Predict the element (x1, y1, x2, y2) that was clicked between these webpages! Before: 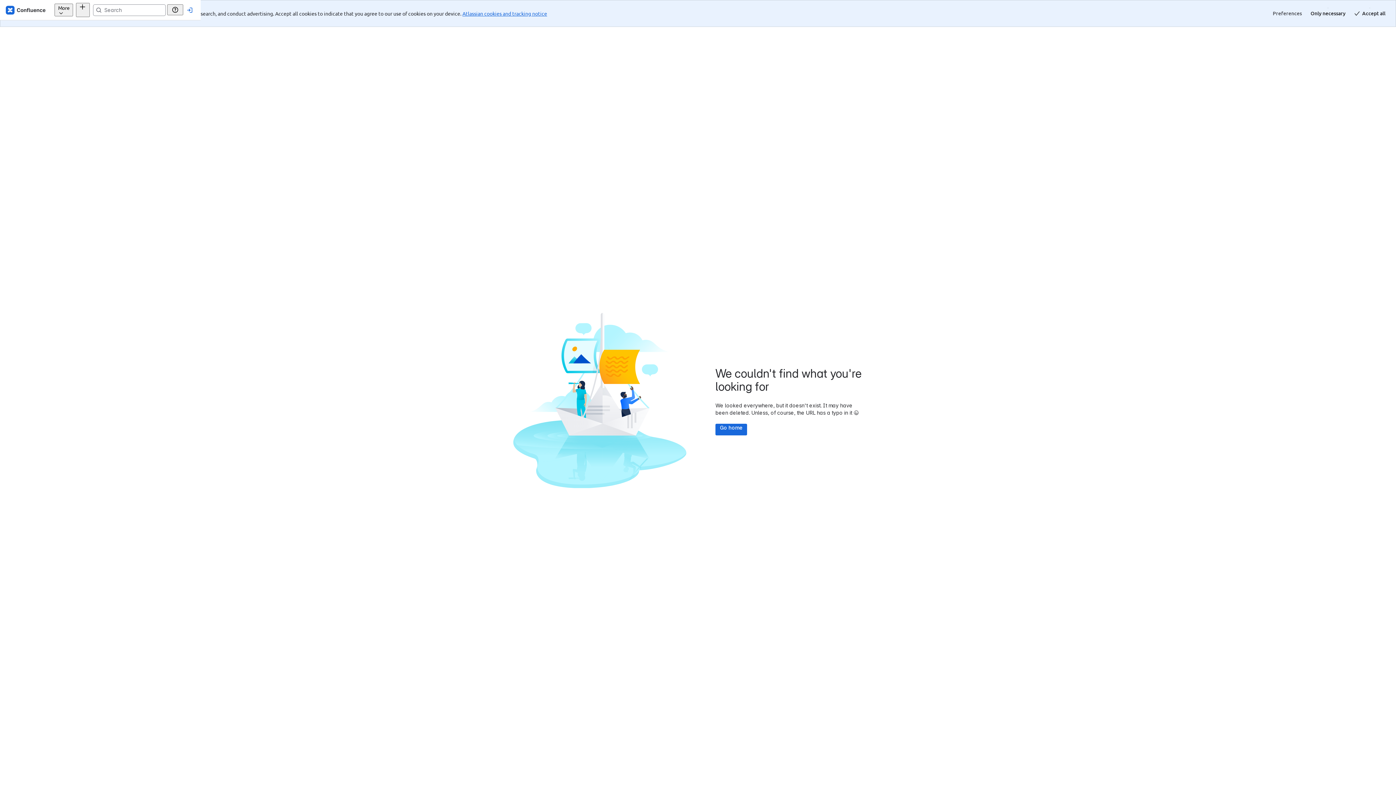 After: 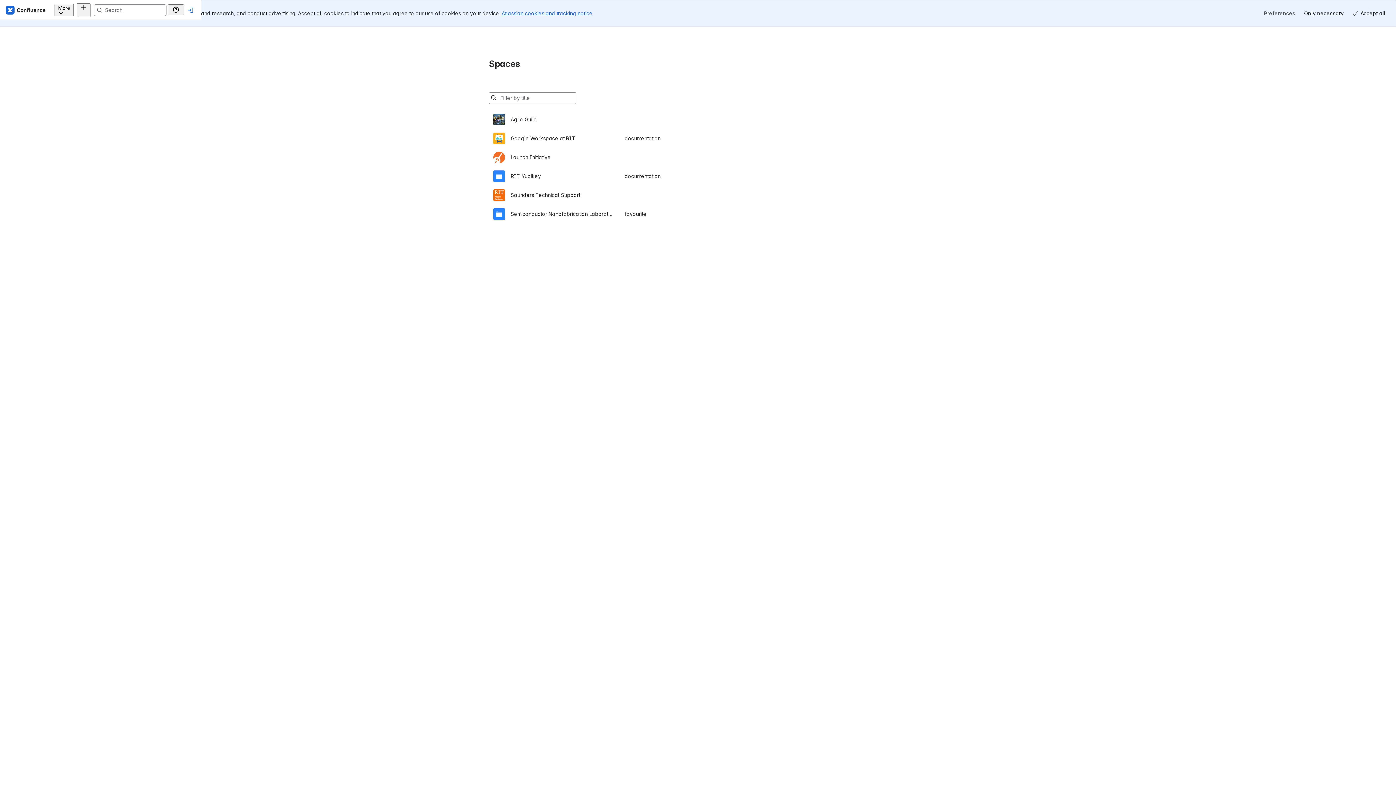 Action: bbox: (629, 397, 660, 408) label: Go home